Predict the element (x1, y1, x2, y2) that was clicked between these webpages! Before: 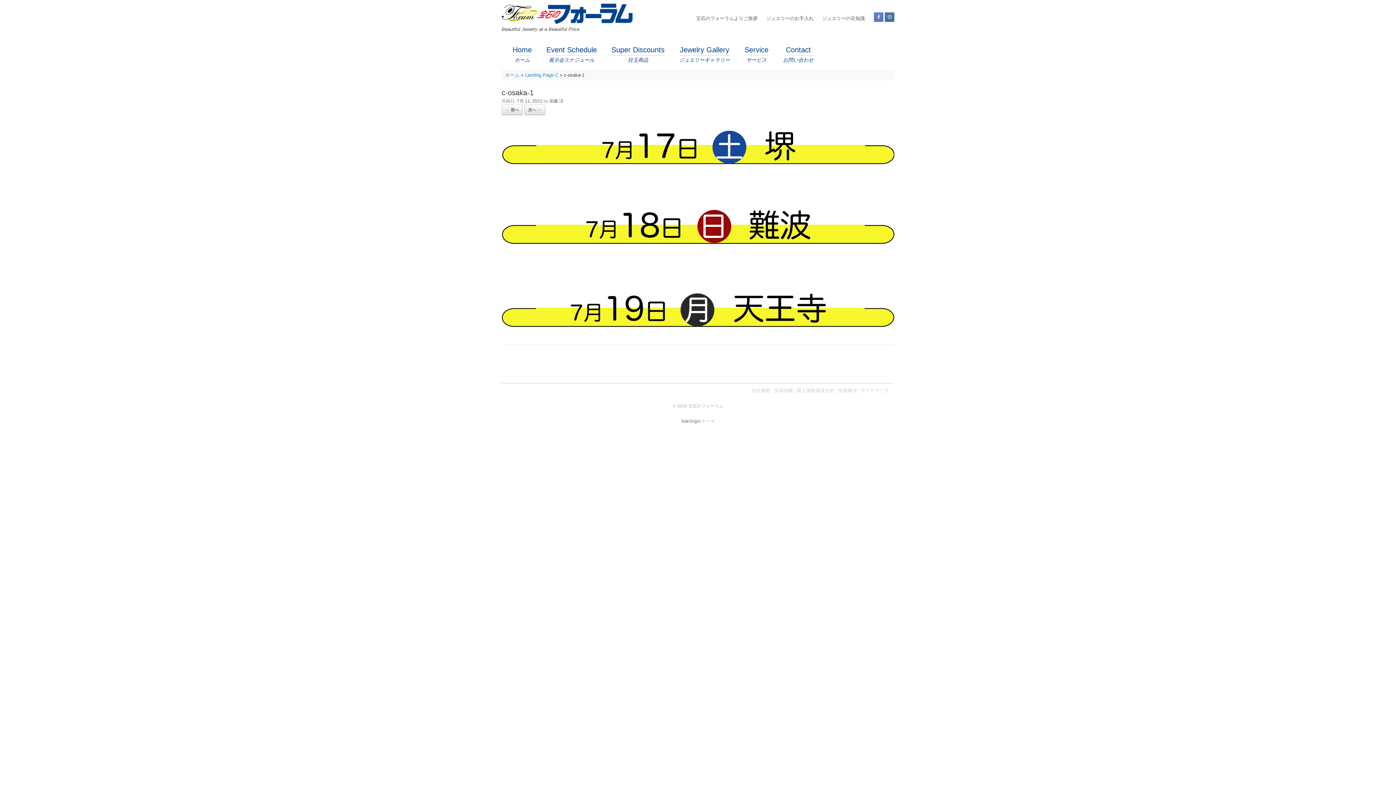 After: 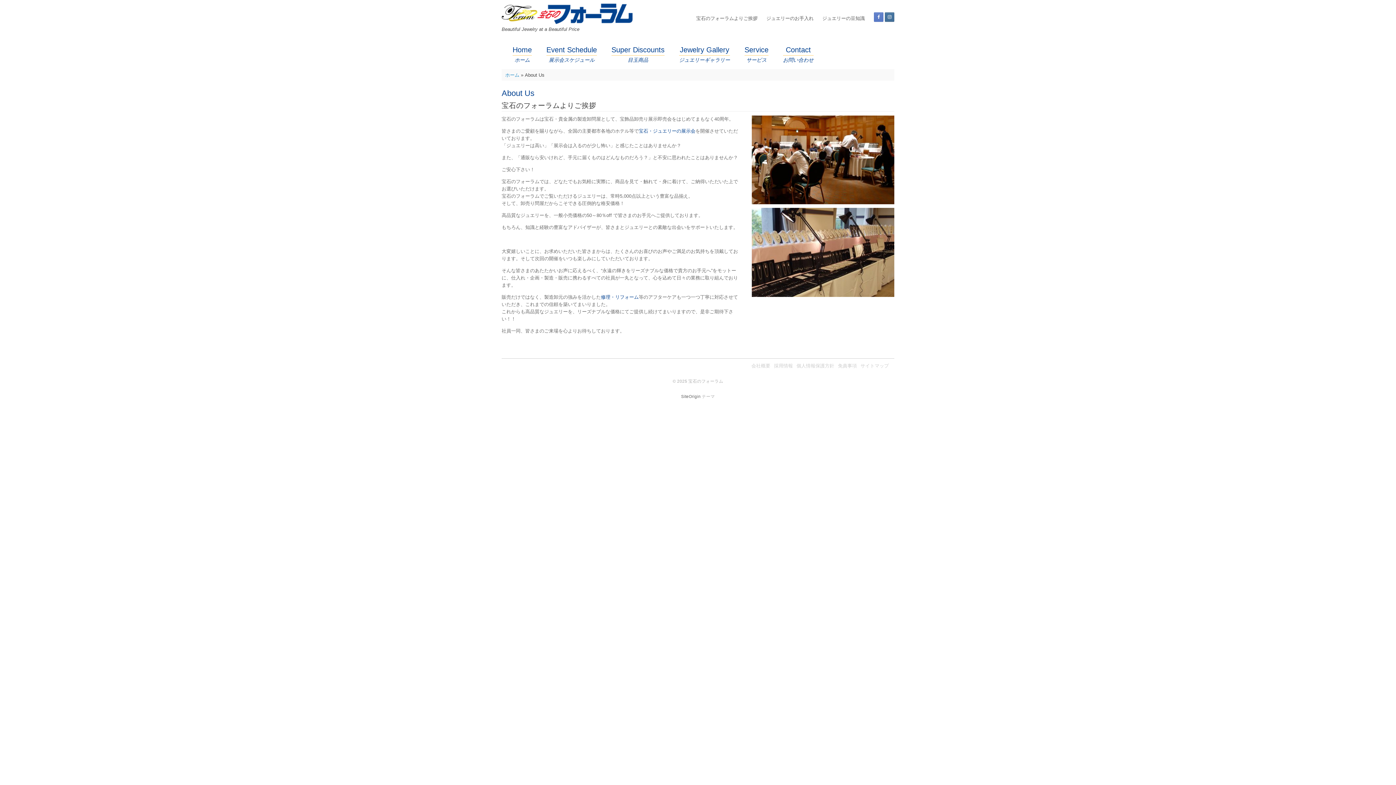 Action: bbox: (696, 12, 757, 24) label: 宝石のフォーラムよりご挨拶